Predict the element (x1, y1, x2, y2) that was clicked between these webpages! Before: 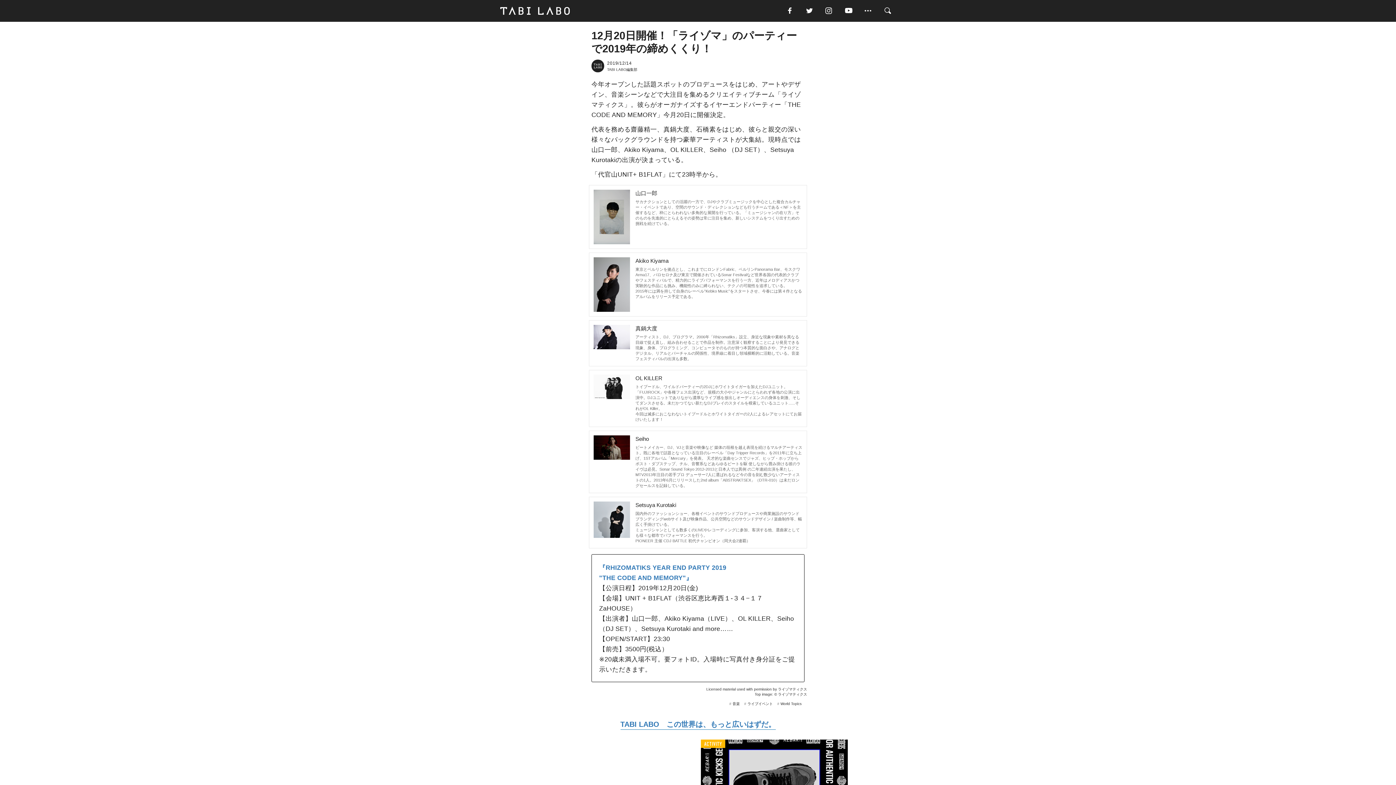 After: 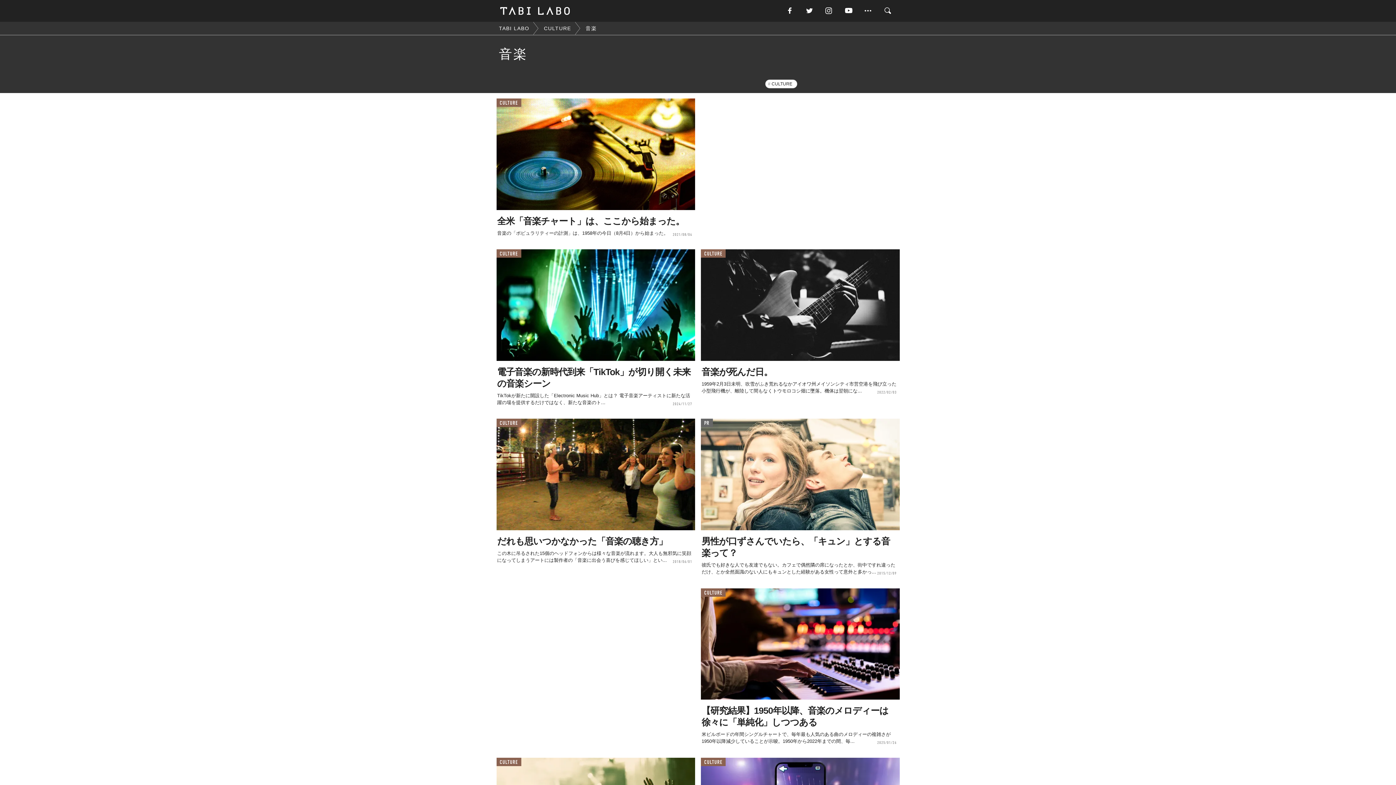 Action: label: 音楽 bbox: (732, 702, 740, 706)